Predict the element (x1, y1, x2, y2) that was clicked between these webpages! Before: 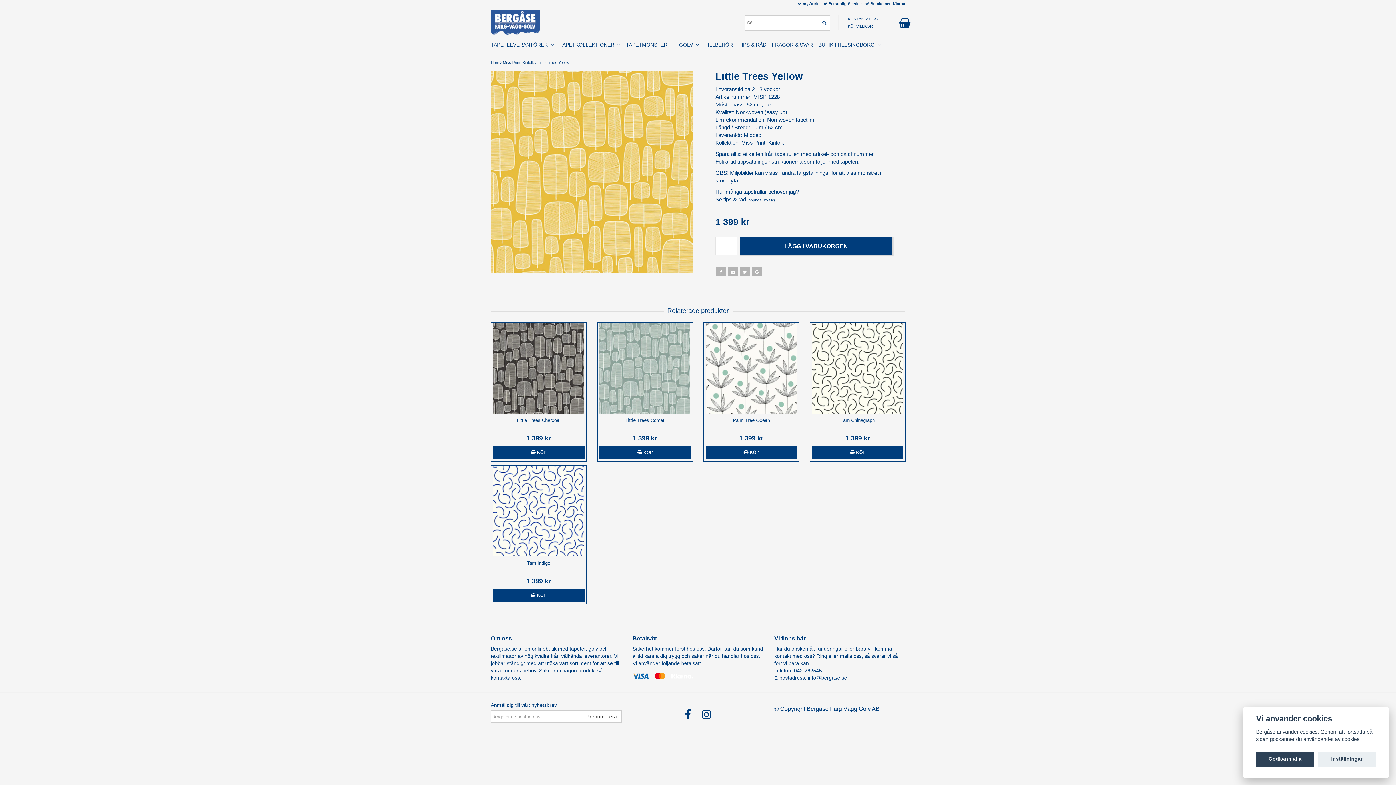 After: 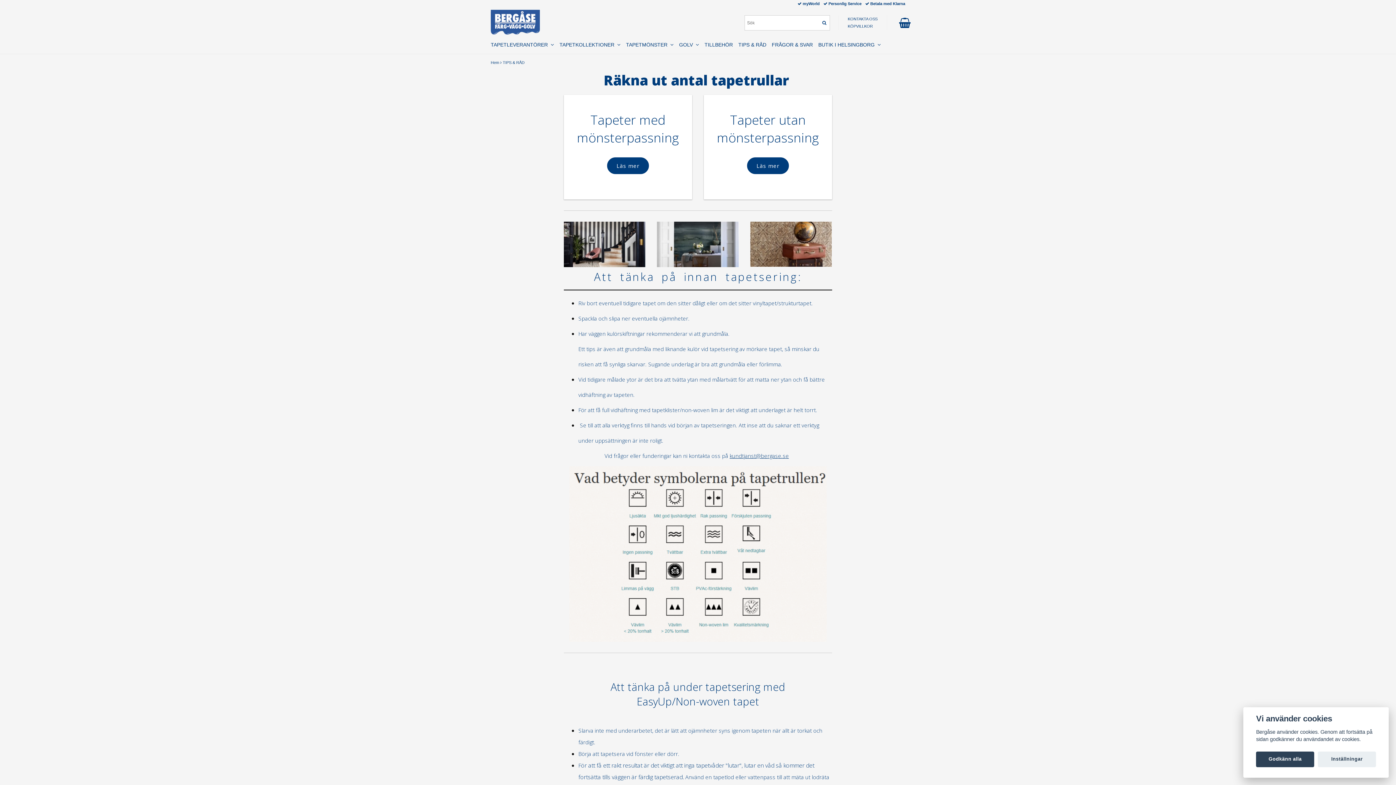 Action: bbox: (738, 40, 766, 52) label: TIPS & RÅD